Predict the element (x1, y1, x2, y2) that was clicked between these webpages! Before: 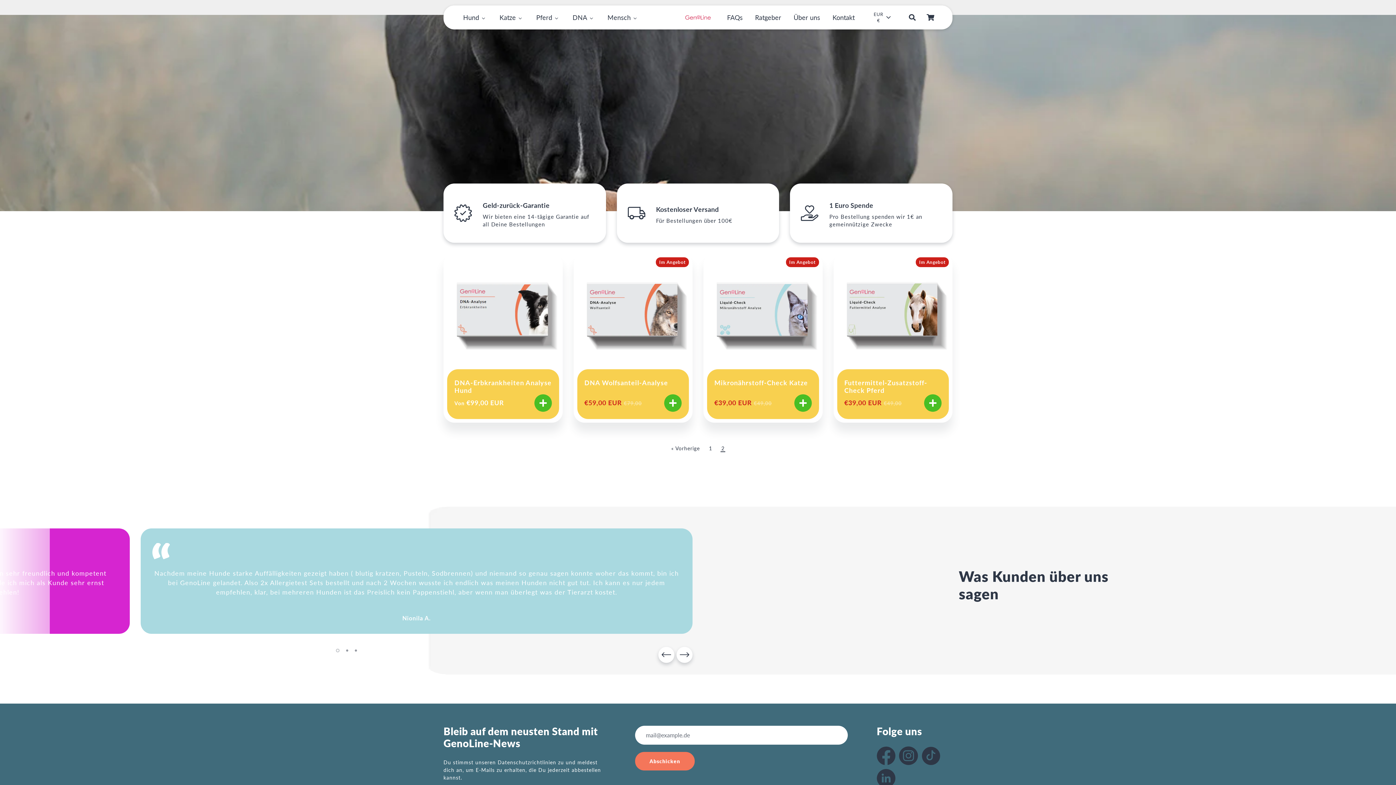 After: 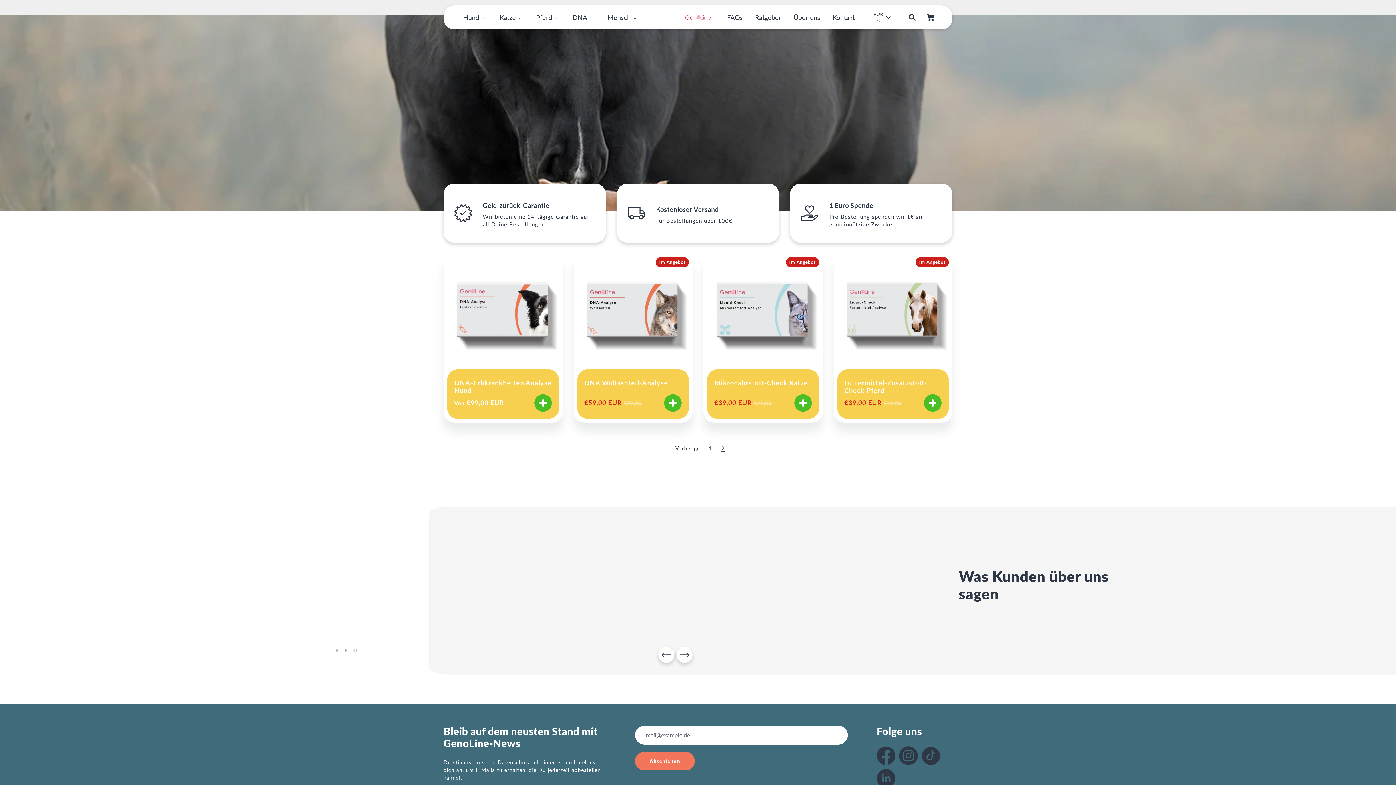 Action: bbox: (658, 647, 674, 663)